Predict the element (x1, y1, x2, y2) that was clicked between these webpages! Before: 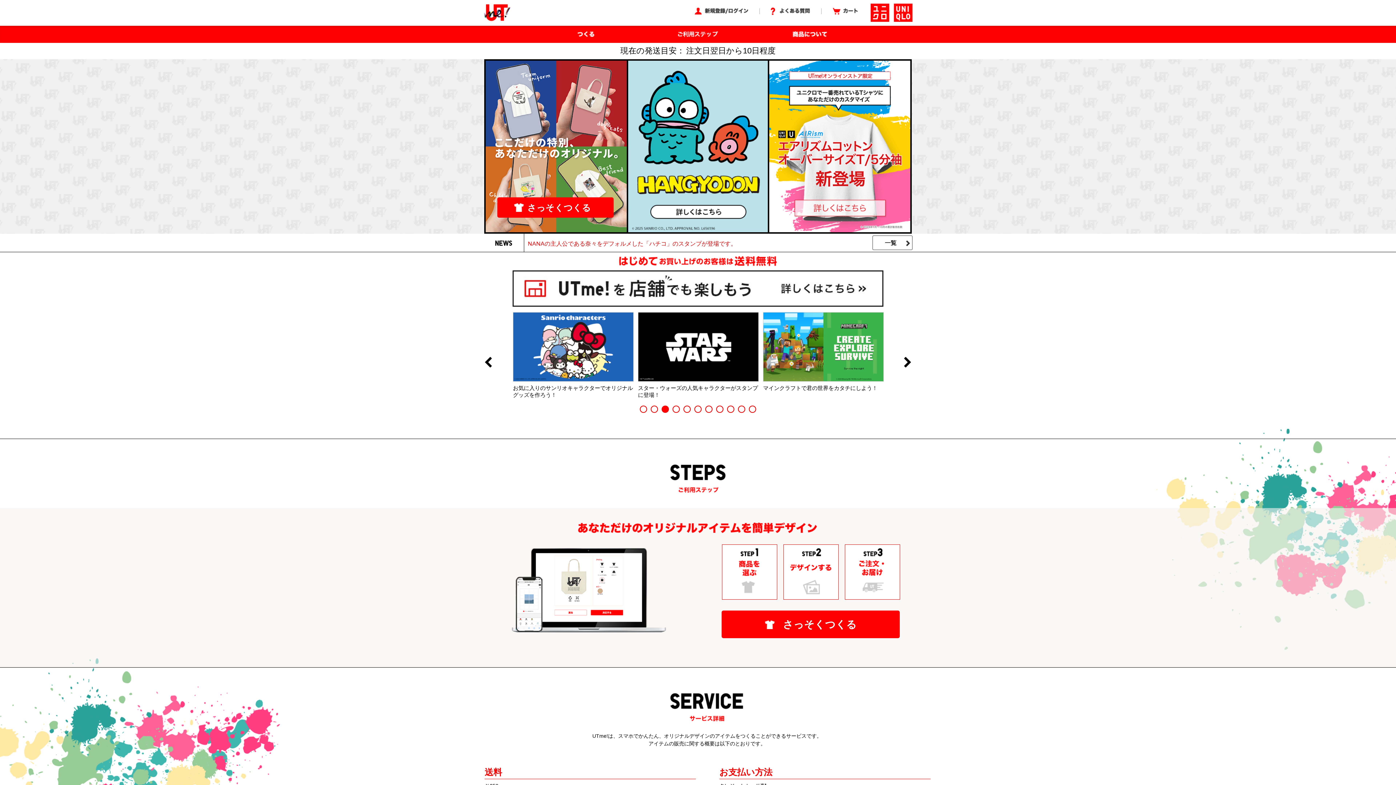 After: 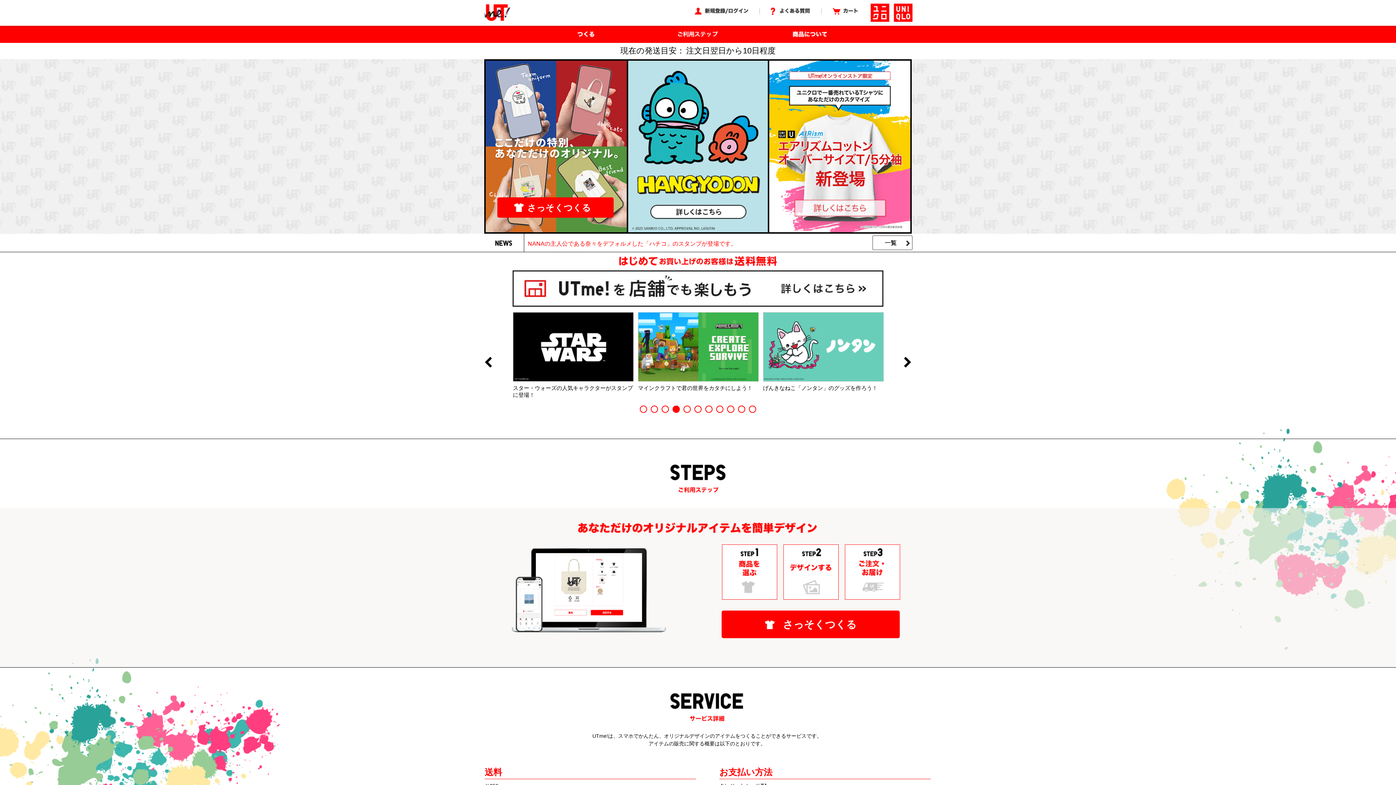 Action: bbox: (483, 4, 510, 21)